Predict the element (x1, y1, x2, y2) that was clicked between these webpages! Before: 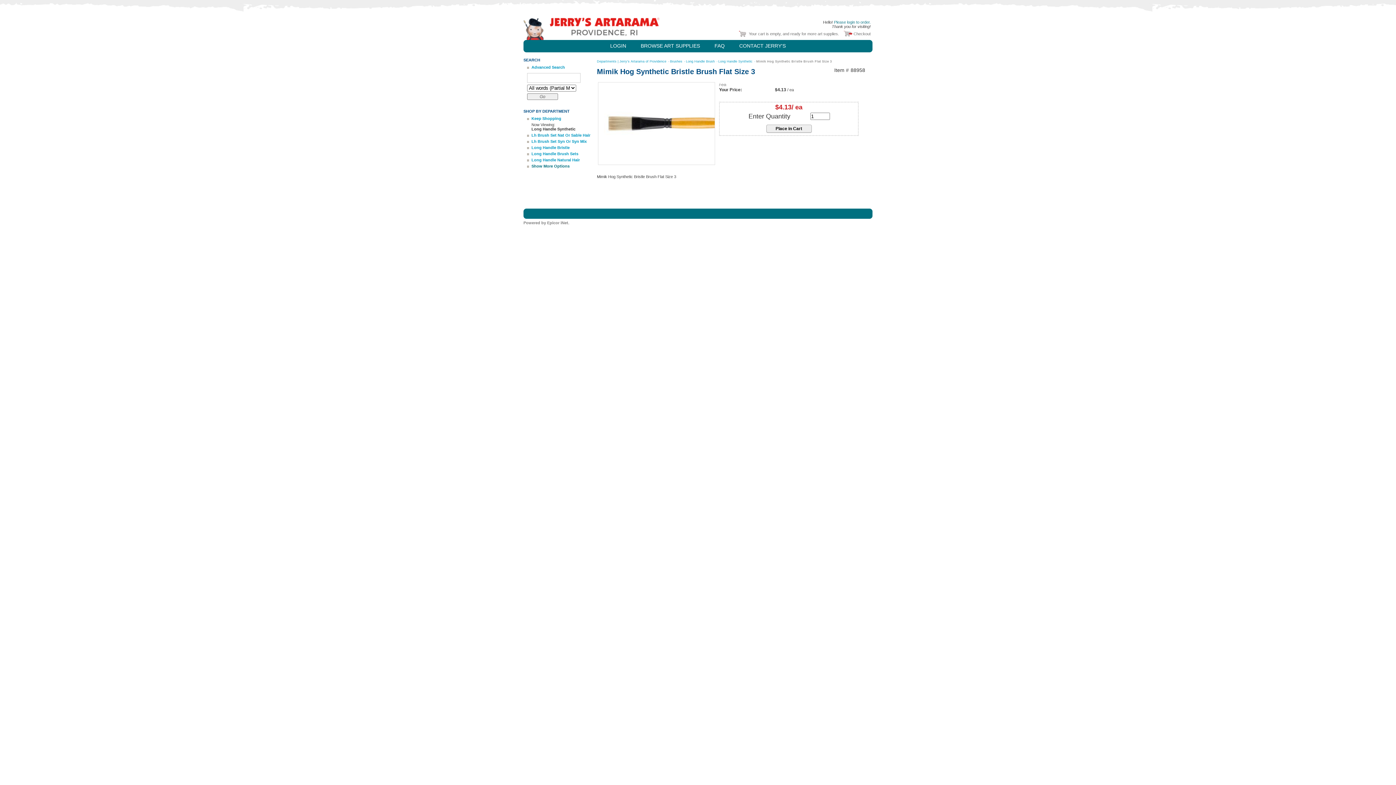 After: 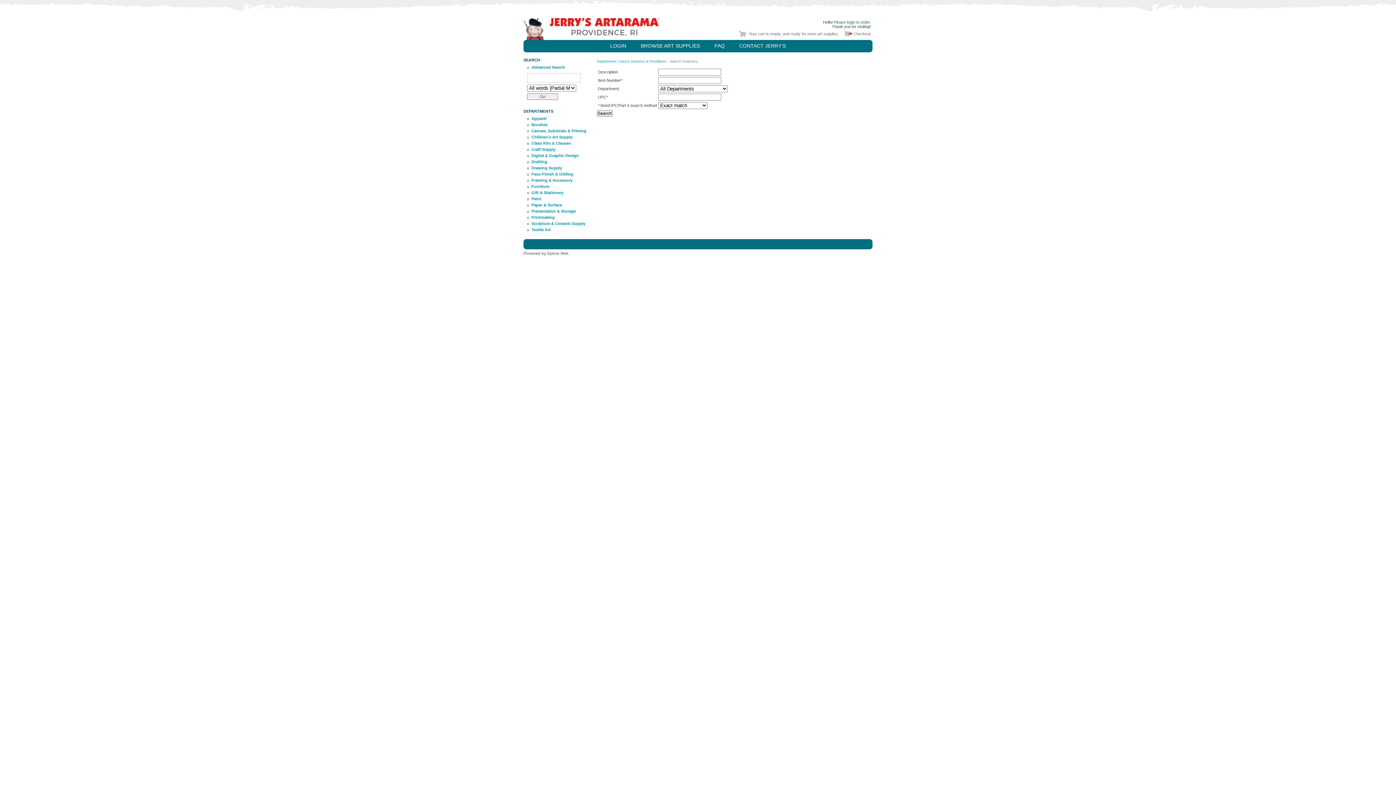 Action: bbox: (531, 65, 565, 69) label: Advanced Search